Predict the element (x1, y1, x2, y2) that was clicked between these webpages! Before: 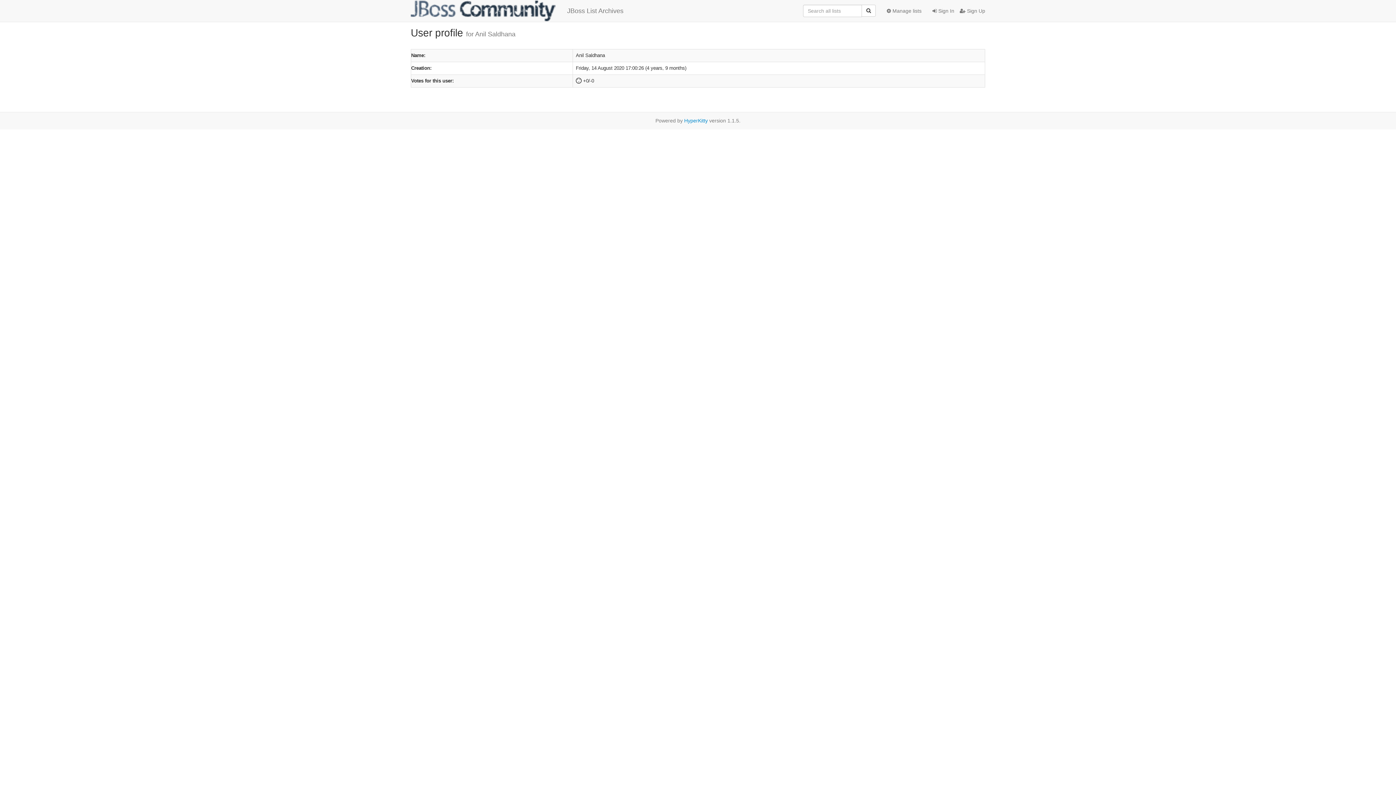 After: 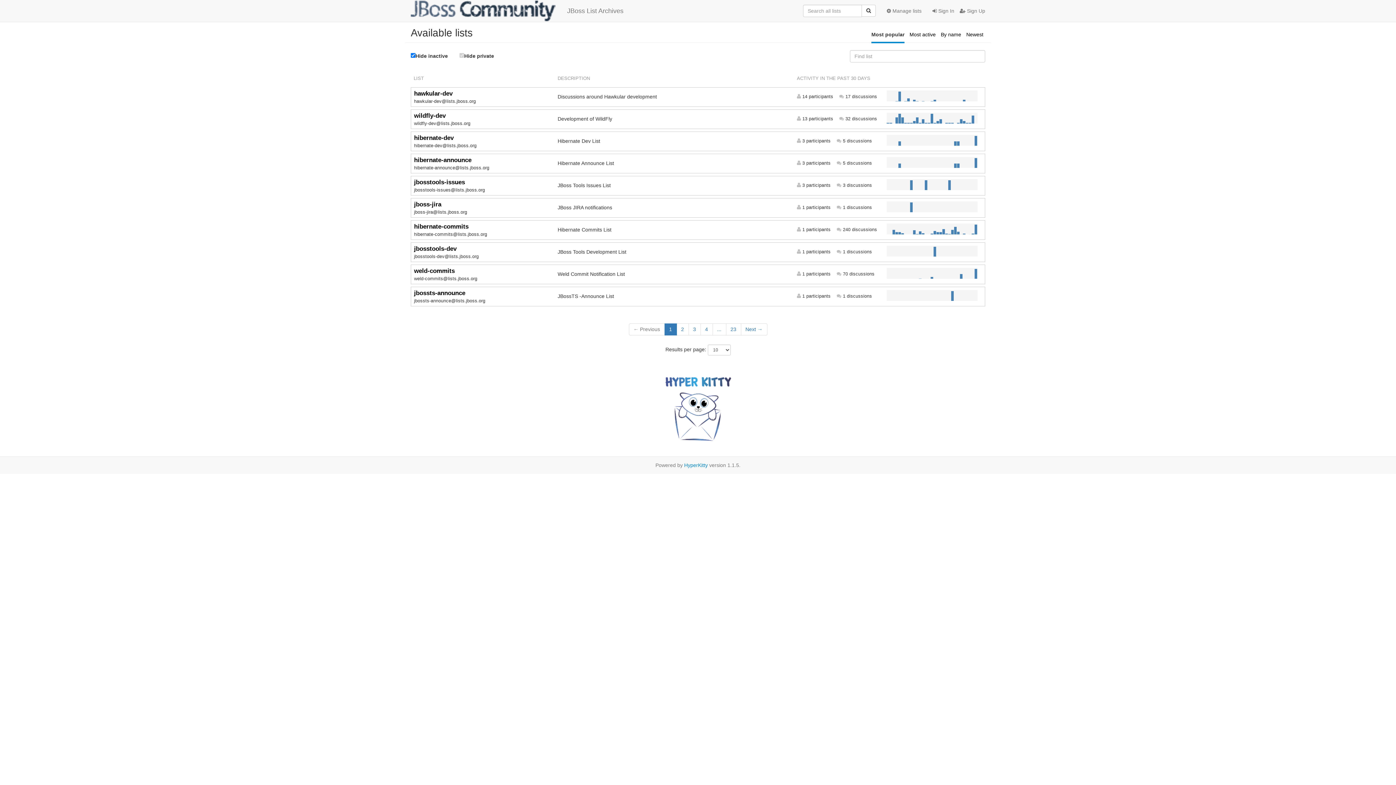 Action: bbox: (405, 1, 629, 20) label: JBoss List Archives